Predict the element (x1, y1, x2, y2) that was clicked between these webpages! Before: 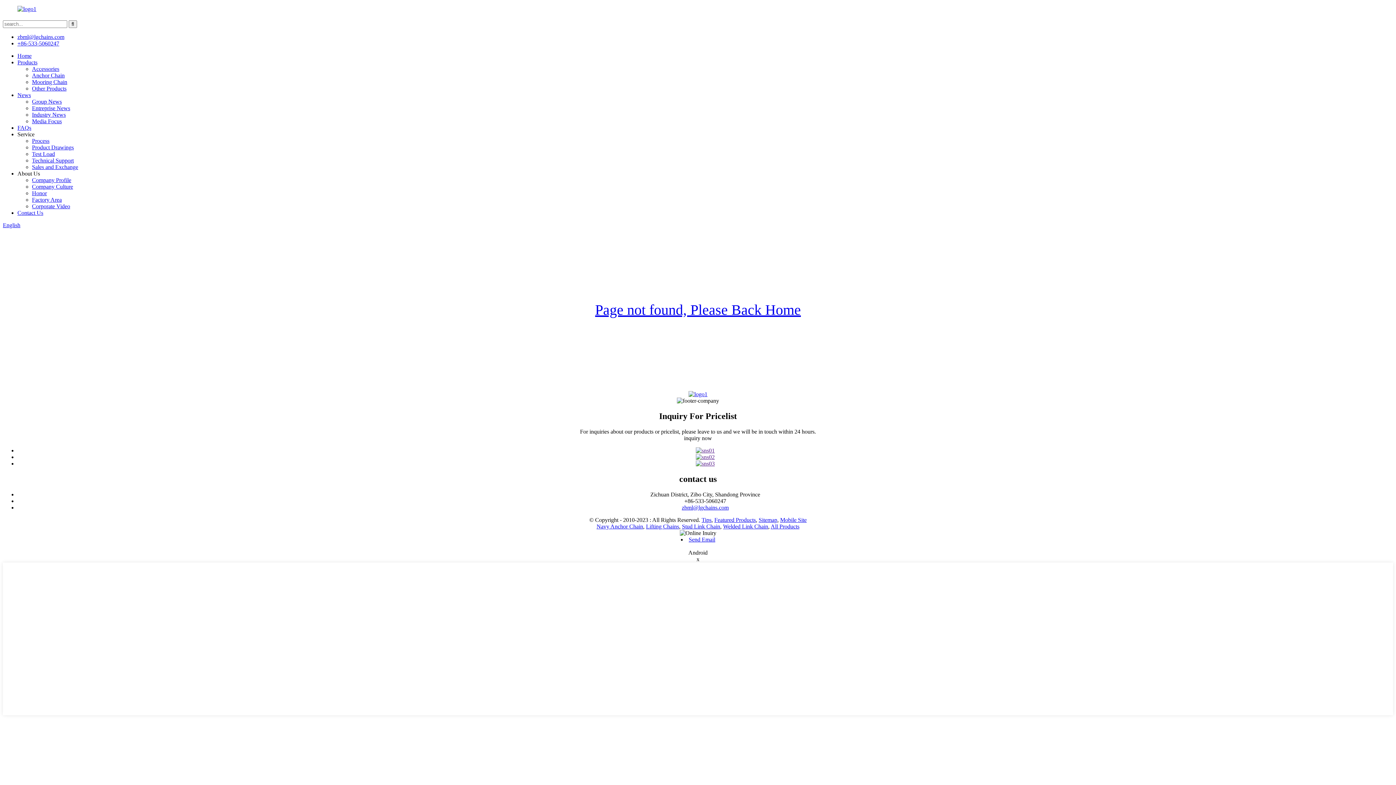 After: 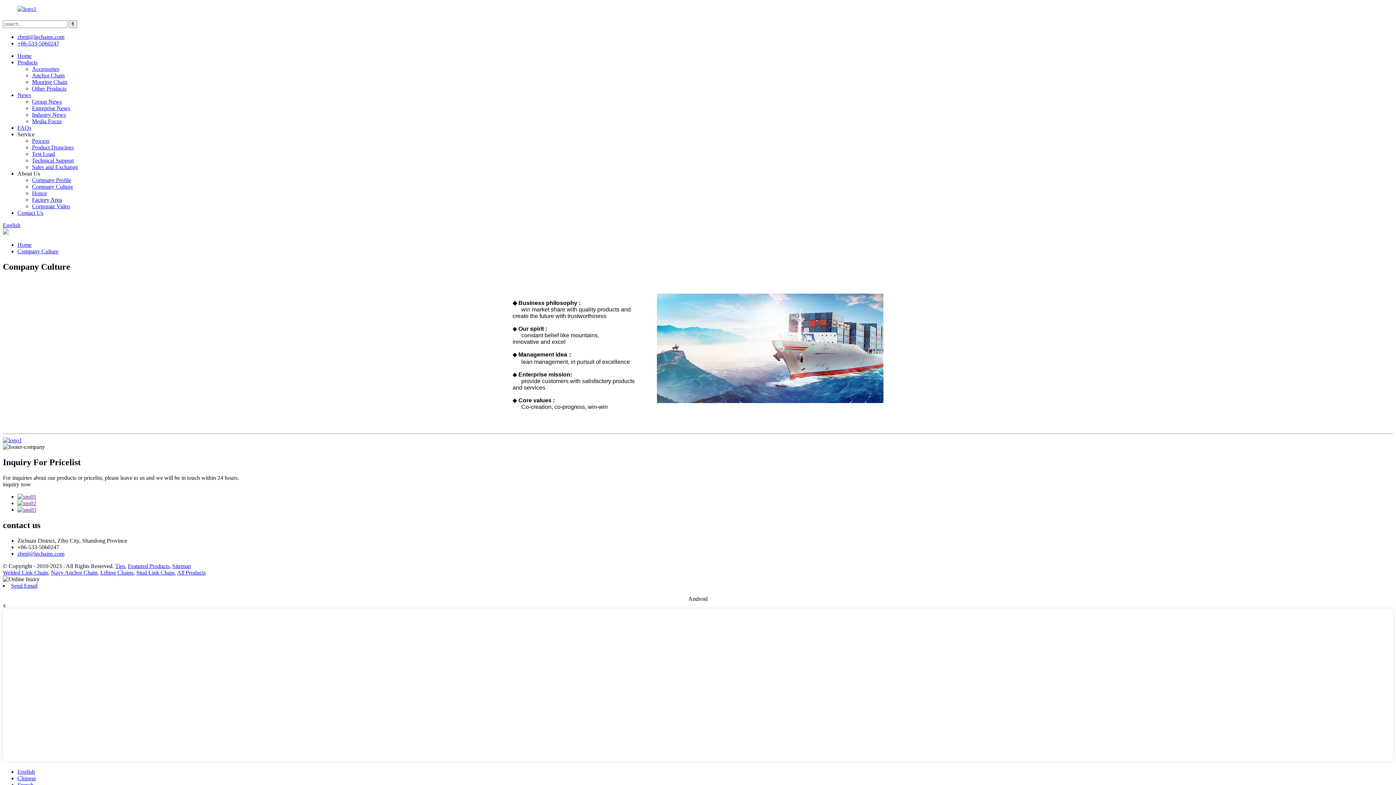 Action: label: Company Culture bbox: (32, 183, 73, 189)